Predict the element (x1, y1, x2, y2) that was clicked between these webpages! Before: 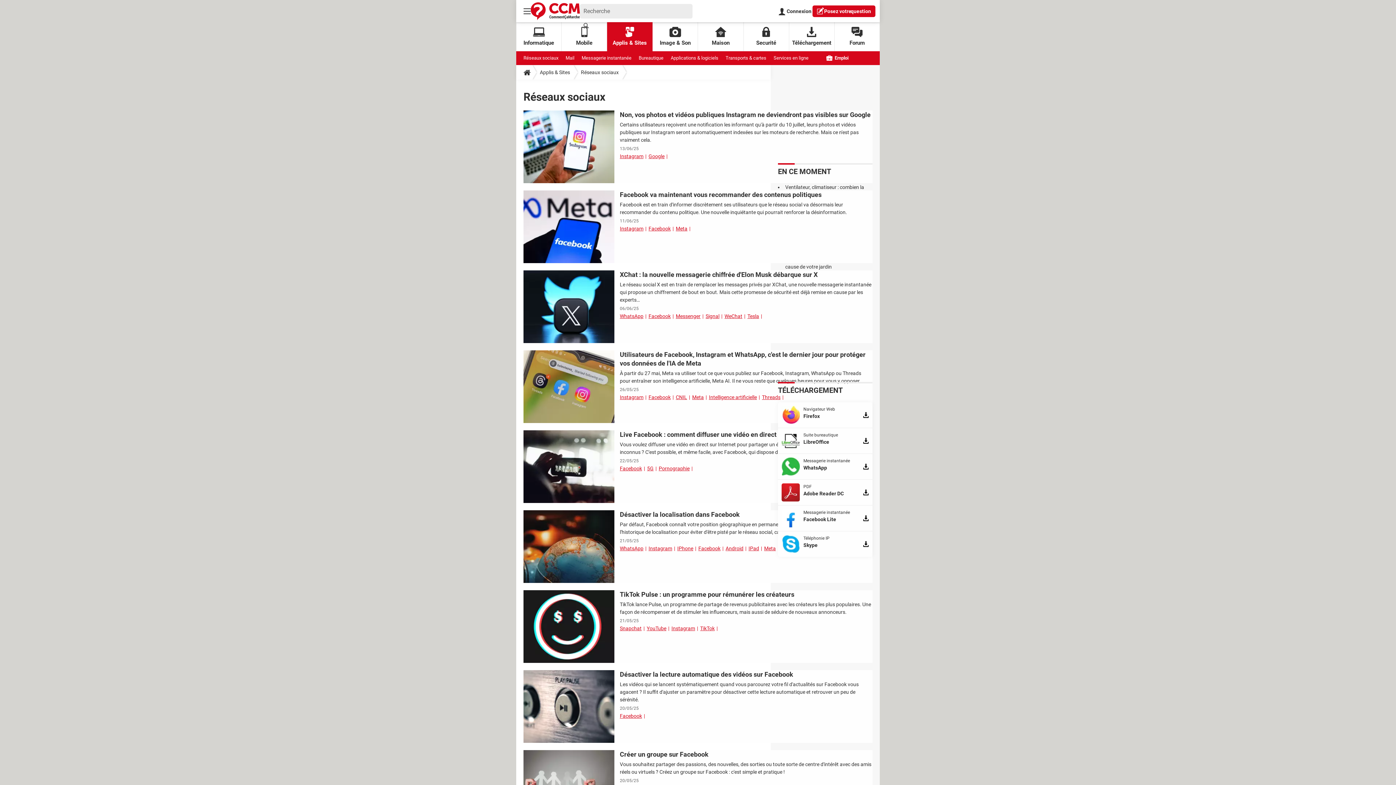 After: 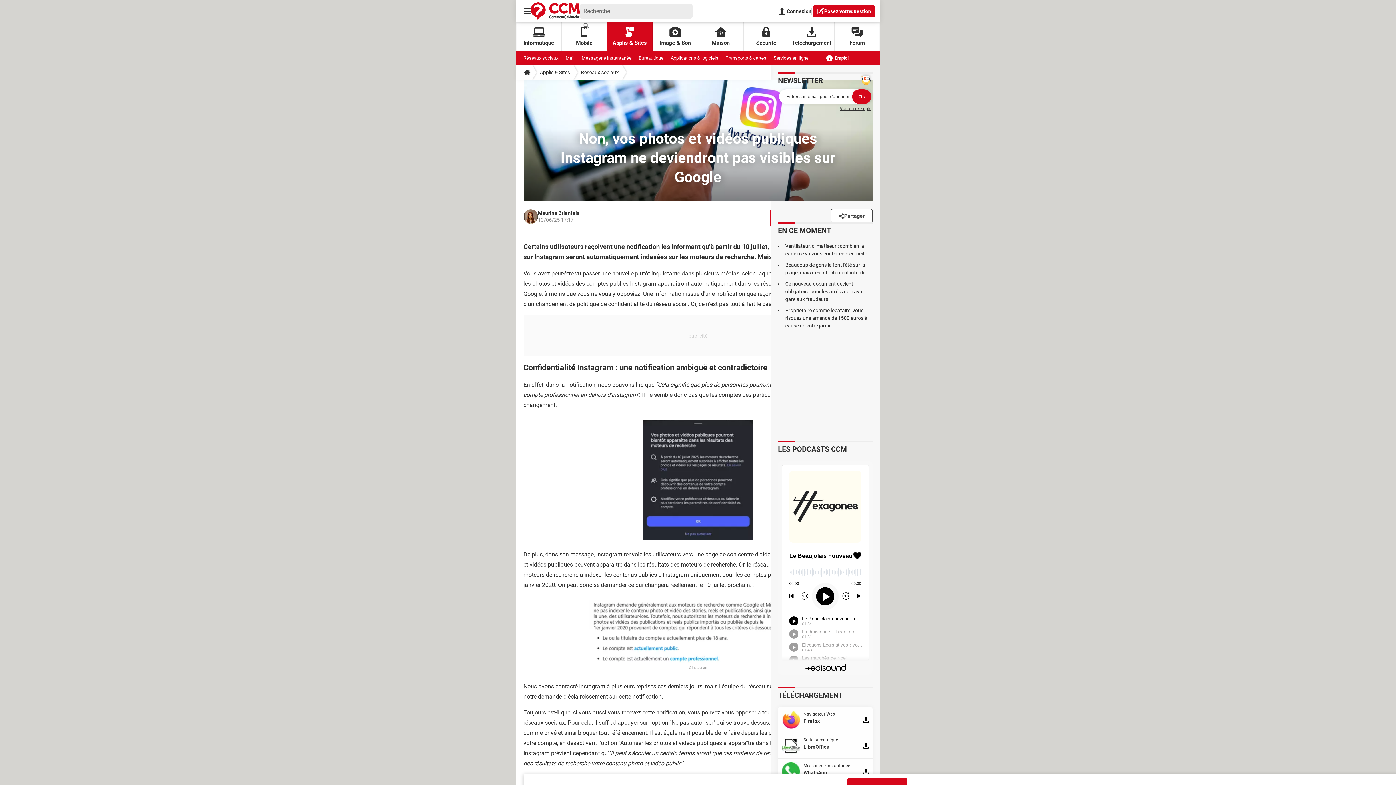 Action: label: Non, vos photos et vidéos publiques Instagram ne deviendront pas visibles sur Google bbox: (620, 110, 872, 119)